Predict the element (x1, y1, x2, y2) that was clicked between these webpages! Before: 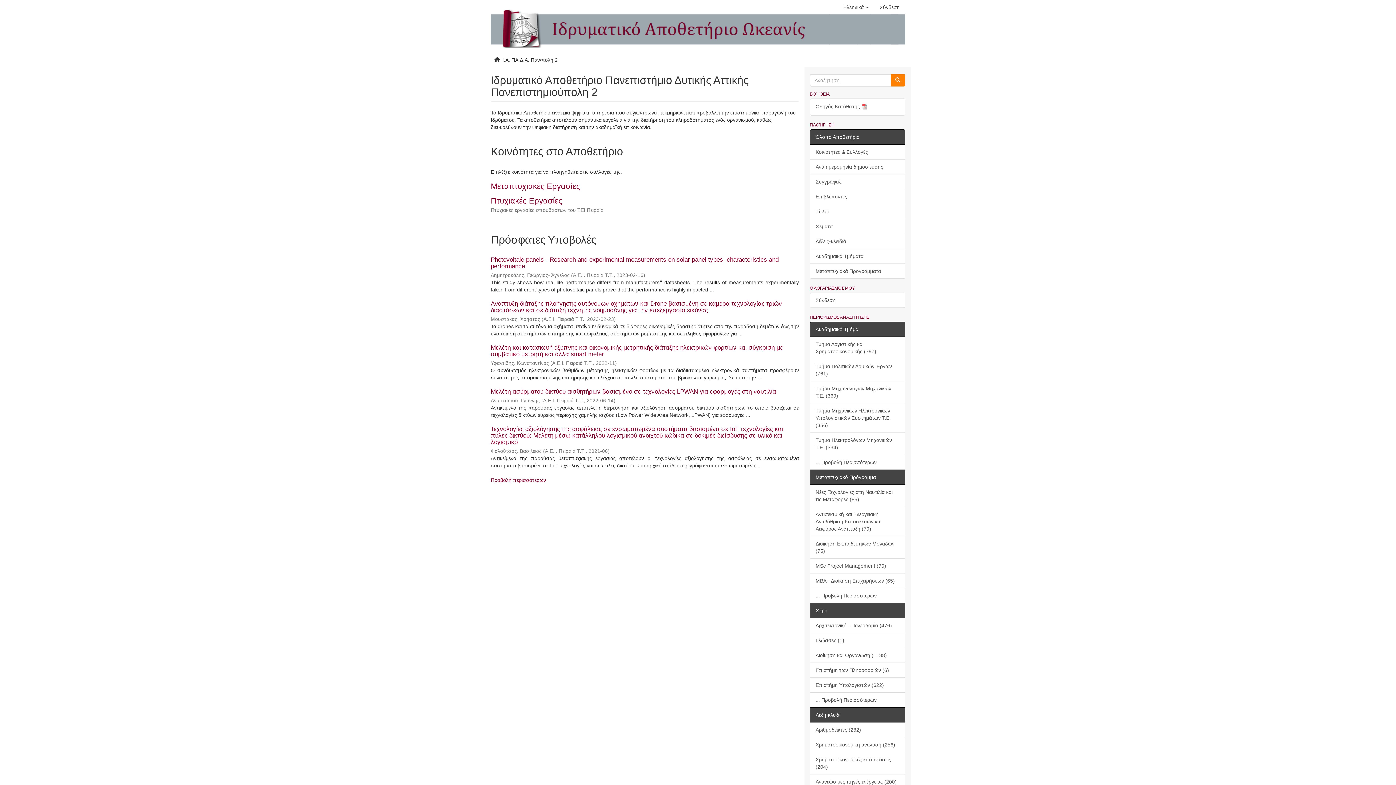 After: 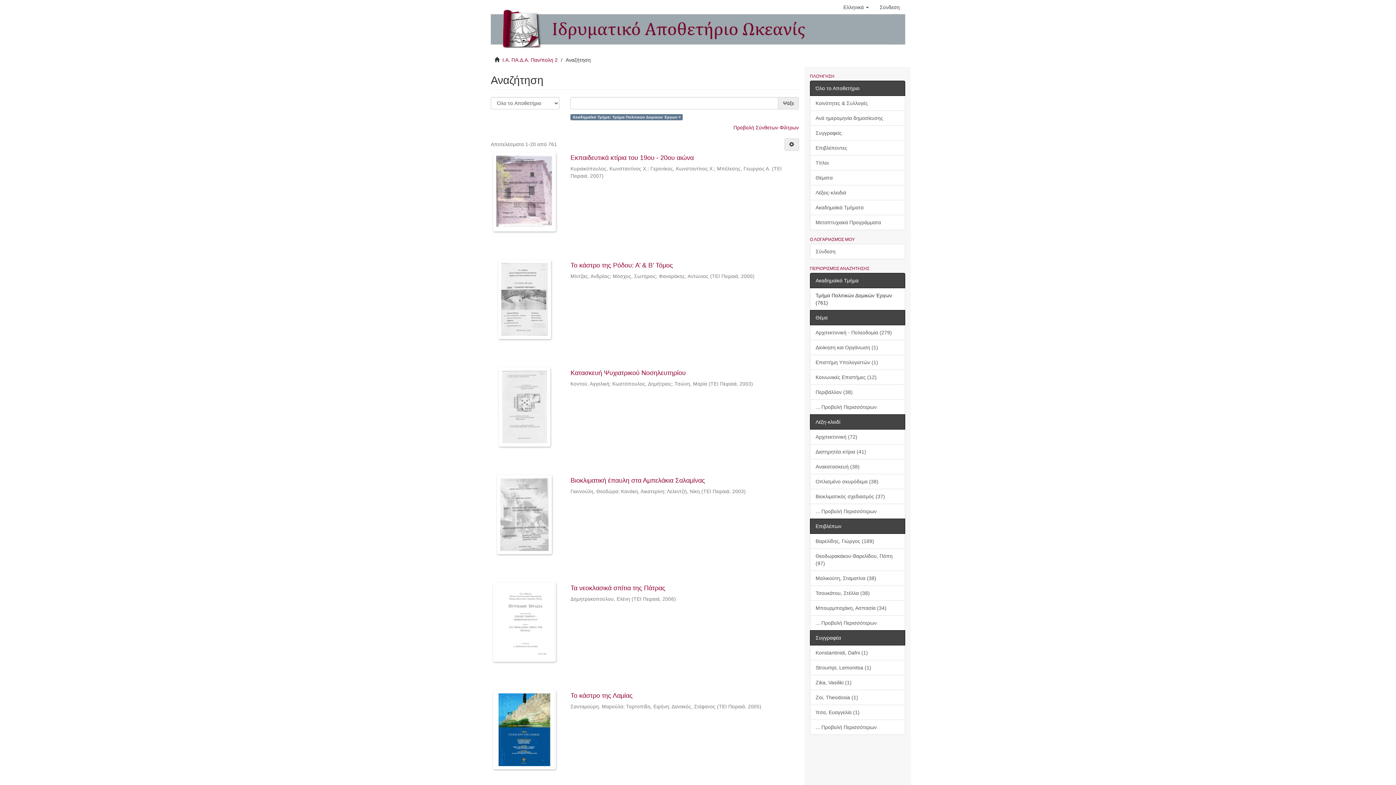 Action: label: Τμήμα Πολιτικών Δομικών Έργων (761) bbox: (810, 358, 905, 381)